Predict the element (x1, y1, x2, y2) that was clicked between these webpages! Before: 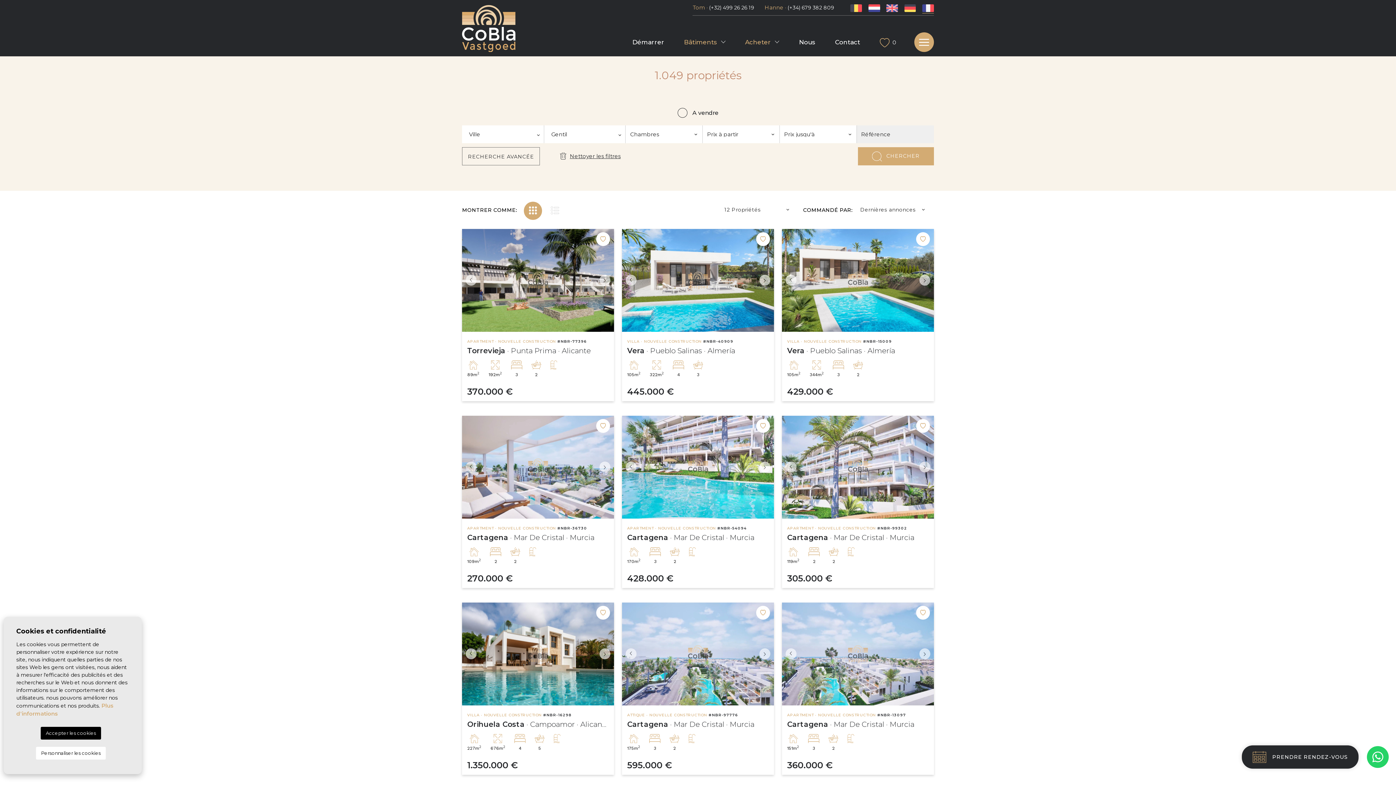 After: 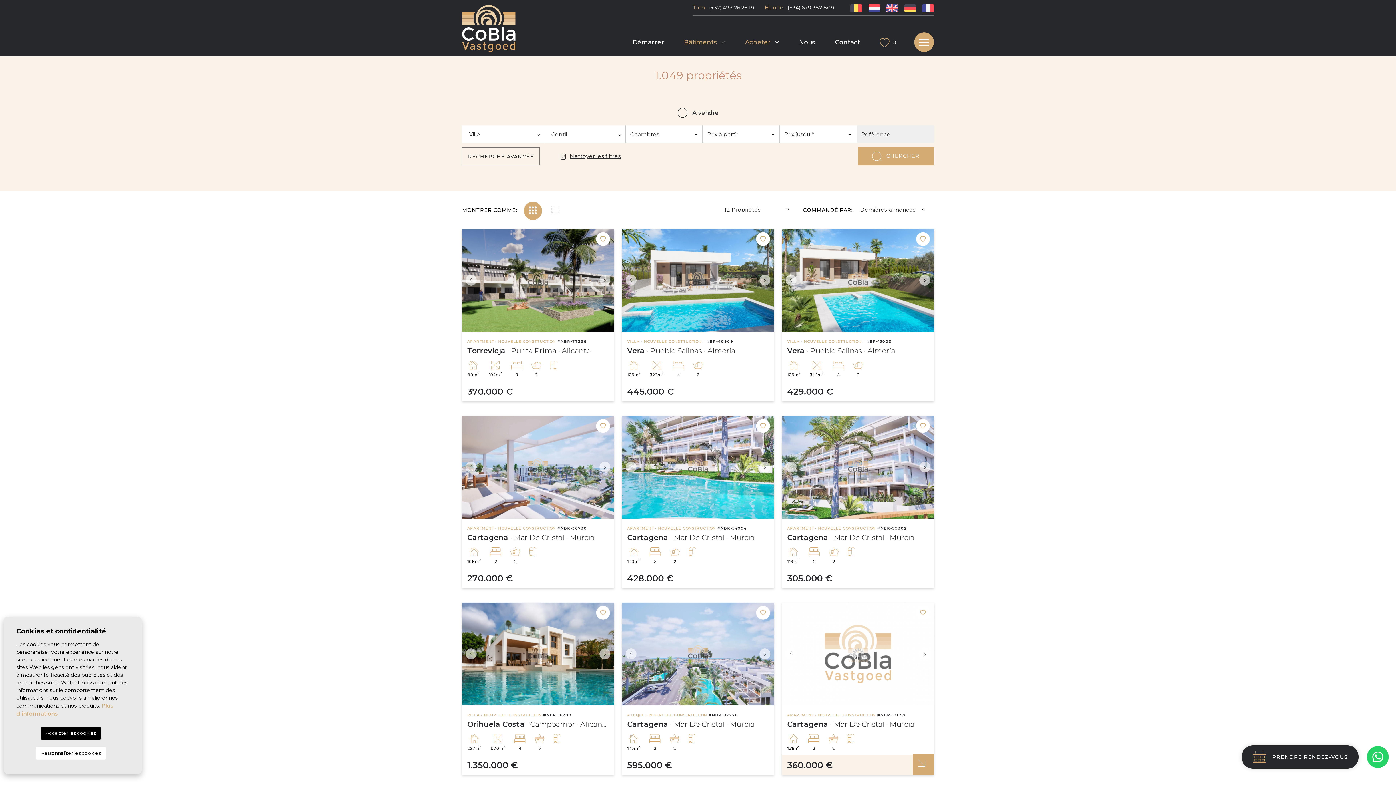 Action: label: Next bbox: (919, 602, 934, 705)